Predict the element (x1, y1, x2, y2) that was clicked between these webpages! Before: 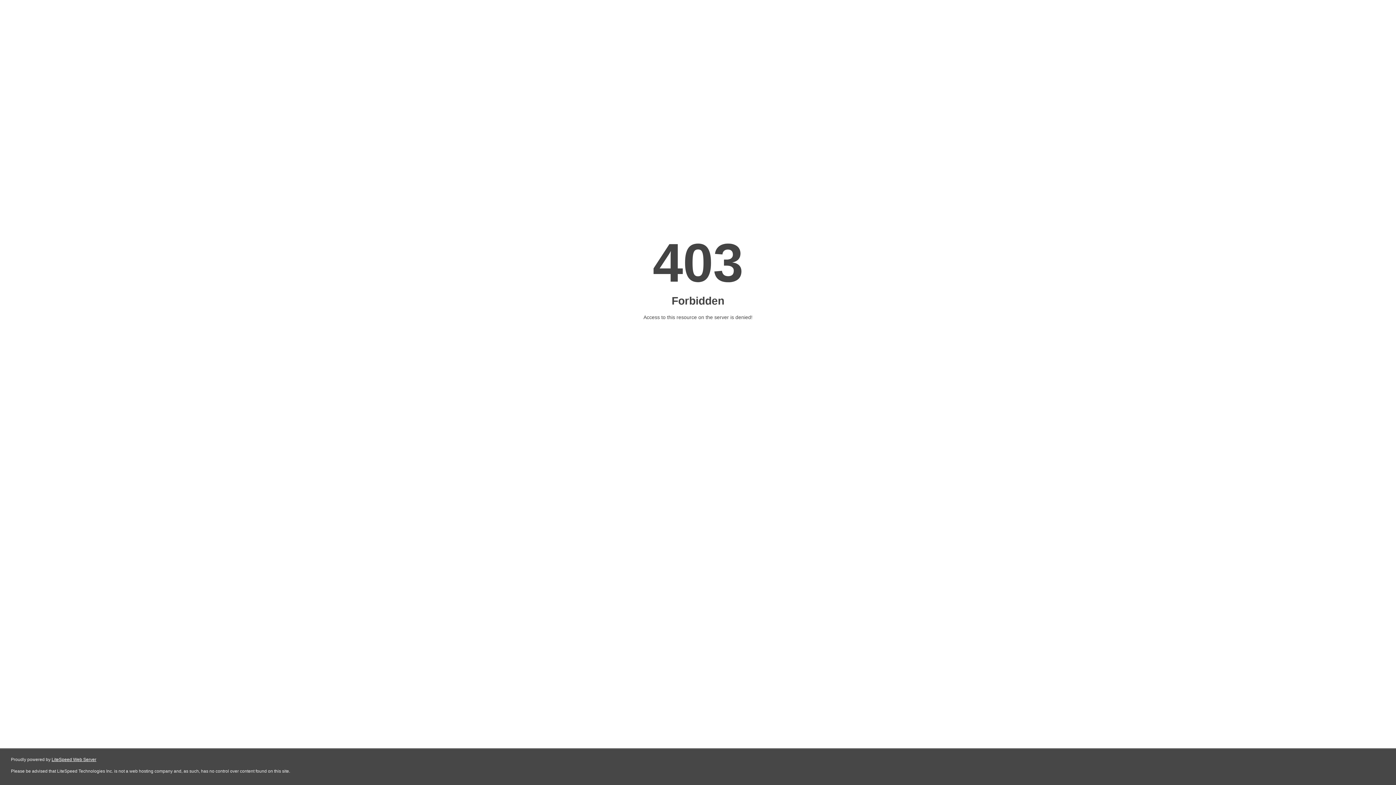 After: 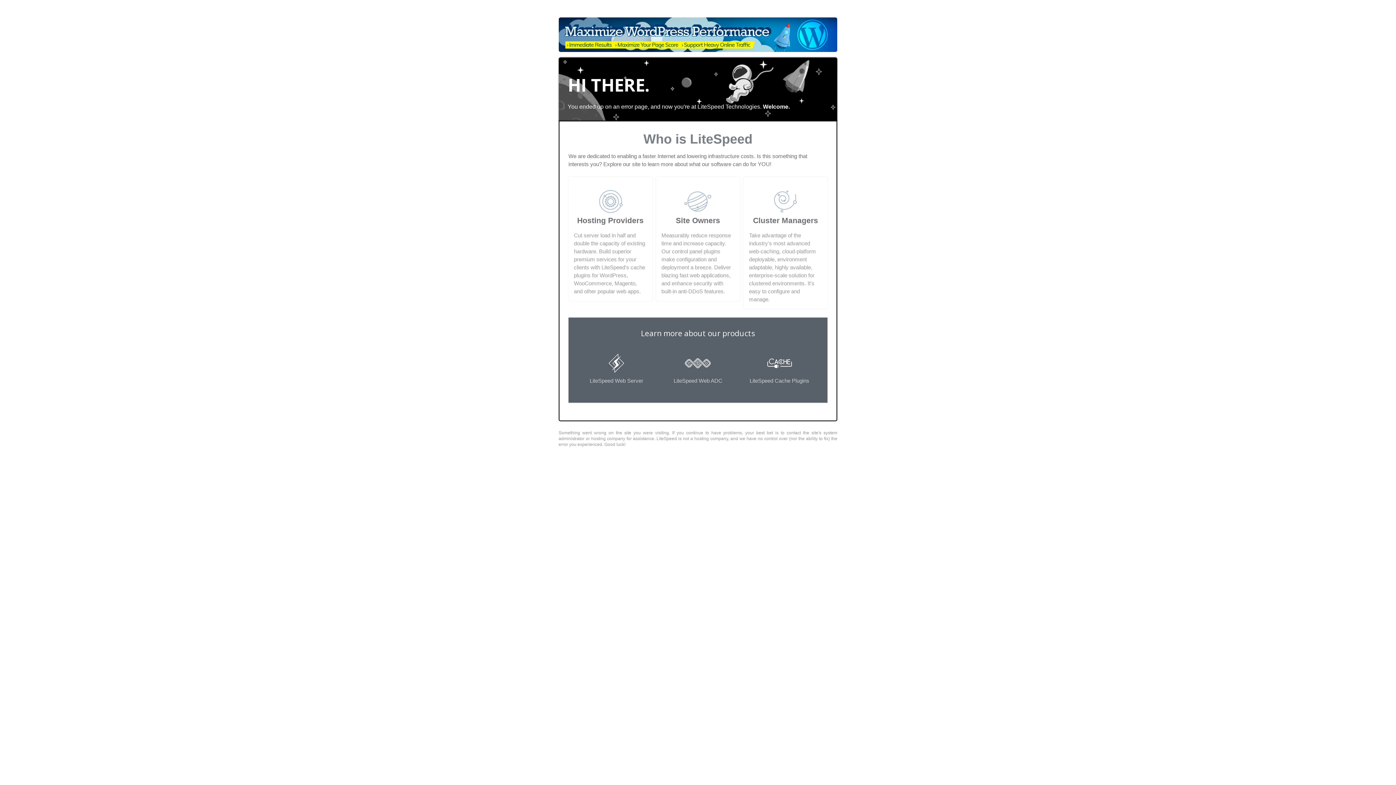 Action: label: LiteSpeed Web Server bbox: (51, 757, 96, 762)